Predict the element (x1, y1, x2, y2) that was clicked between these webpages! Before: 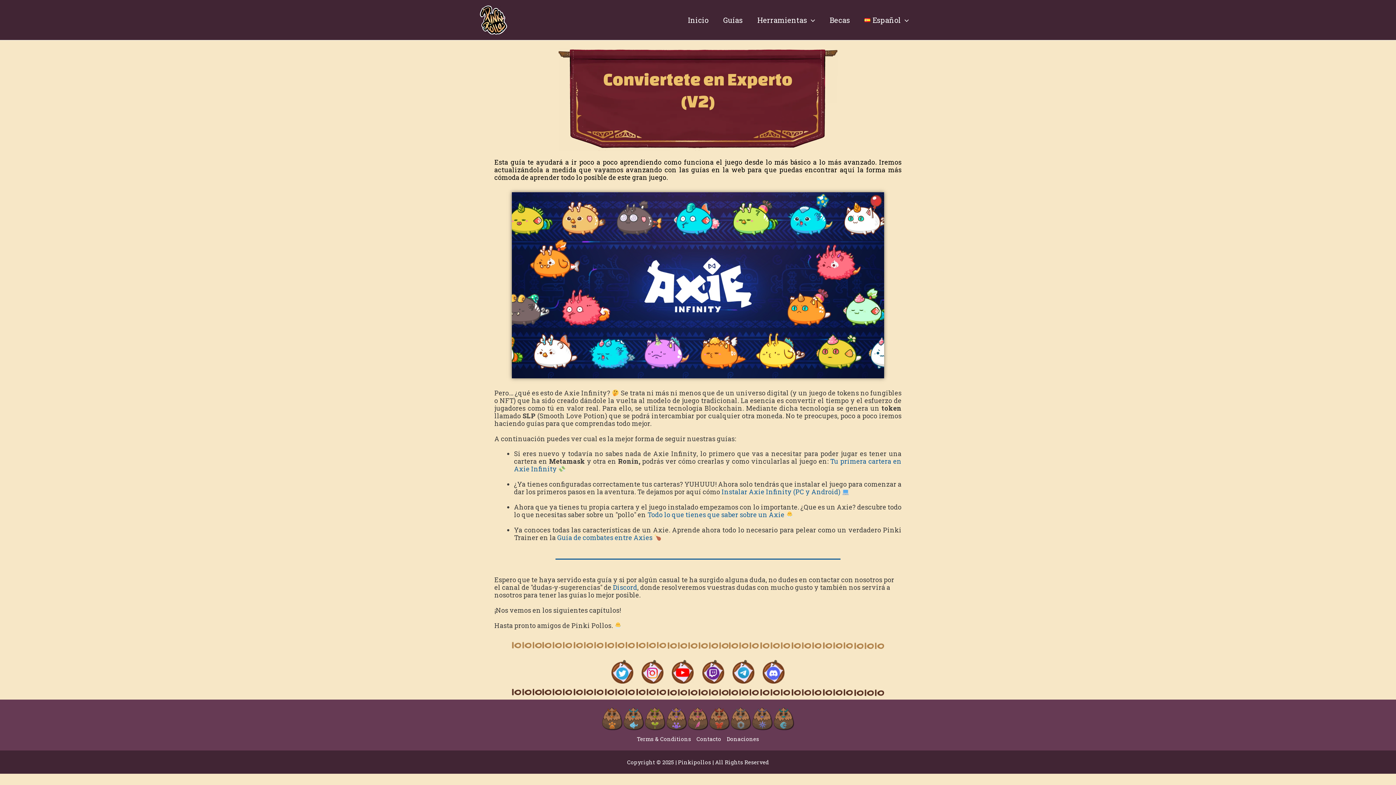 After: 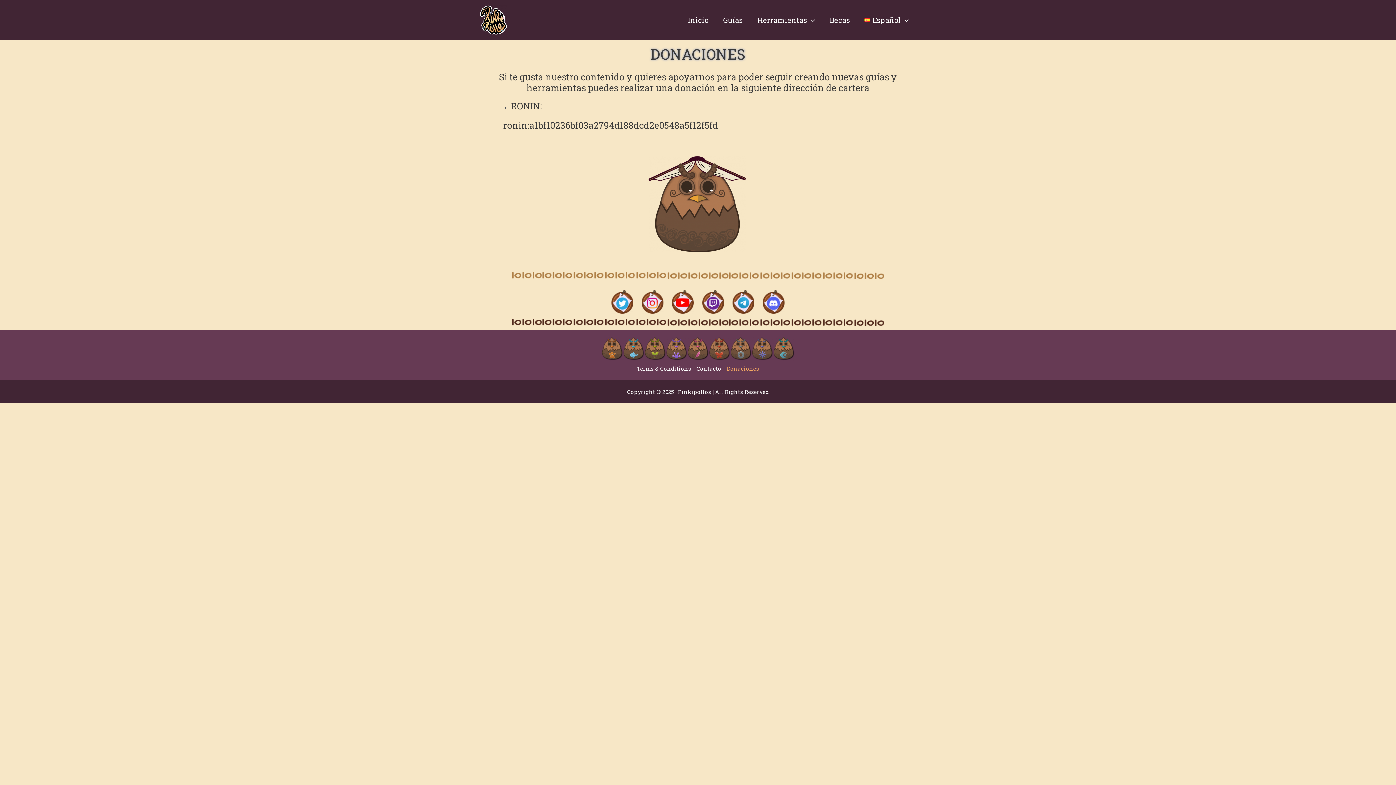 Action: label: Donaciones bbox: (724, 734, 759, 743)